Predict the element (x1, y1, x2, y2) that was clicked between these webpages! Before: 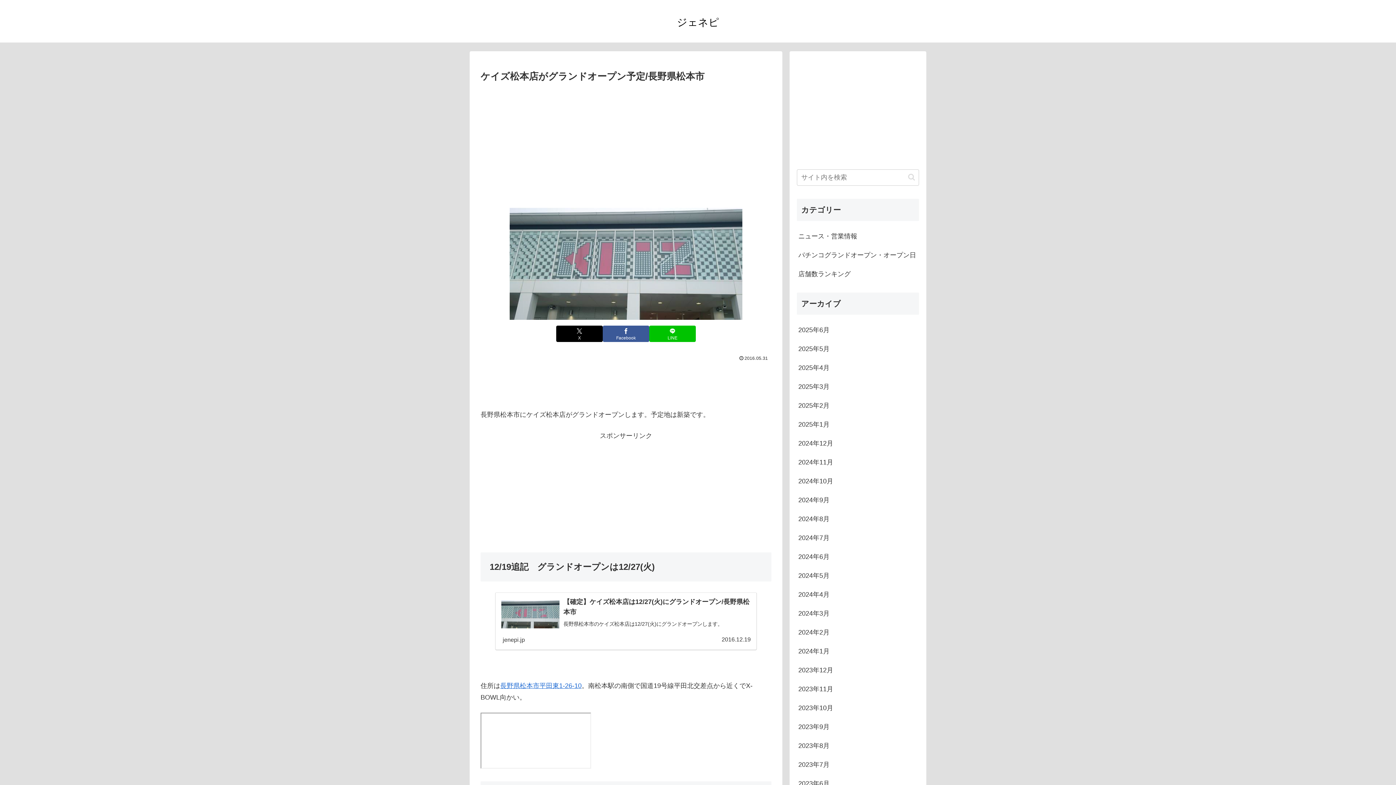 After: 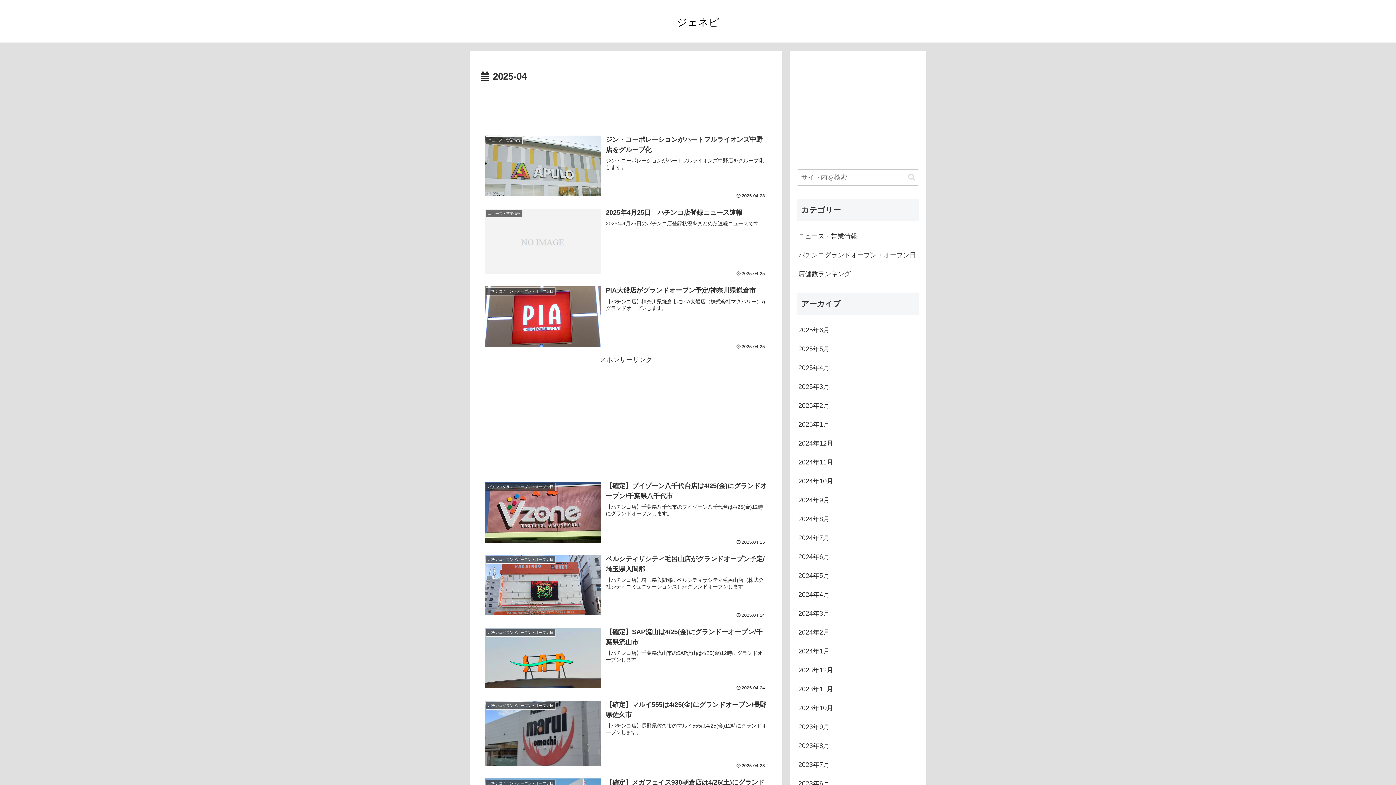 Action: bbox: (797, 358, 919, 377) label: 2025年4月